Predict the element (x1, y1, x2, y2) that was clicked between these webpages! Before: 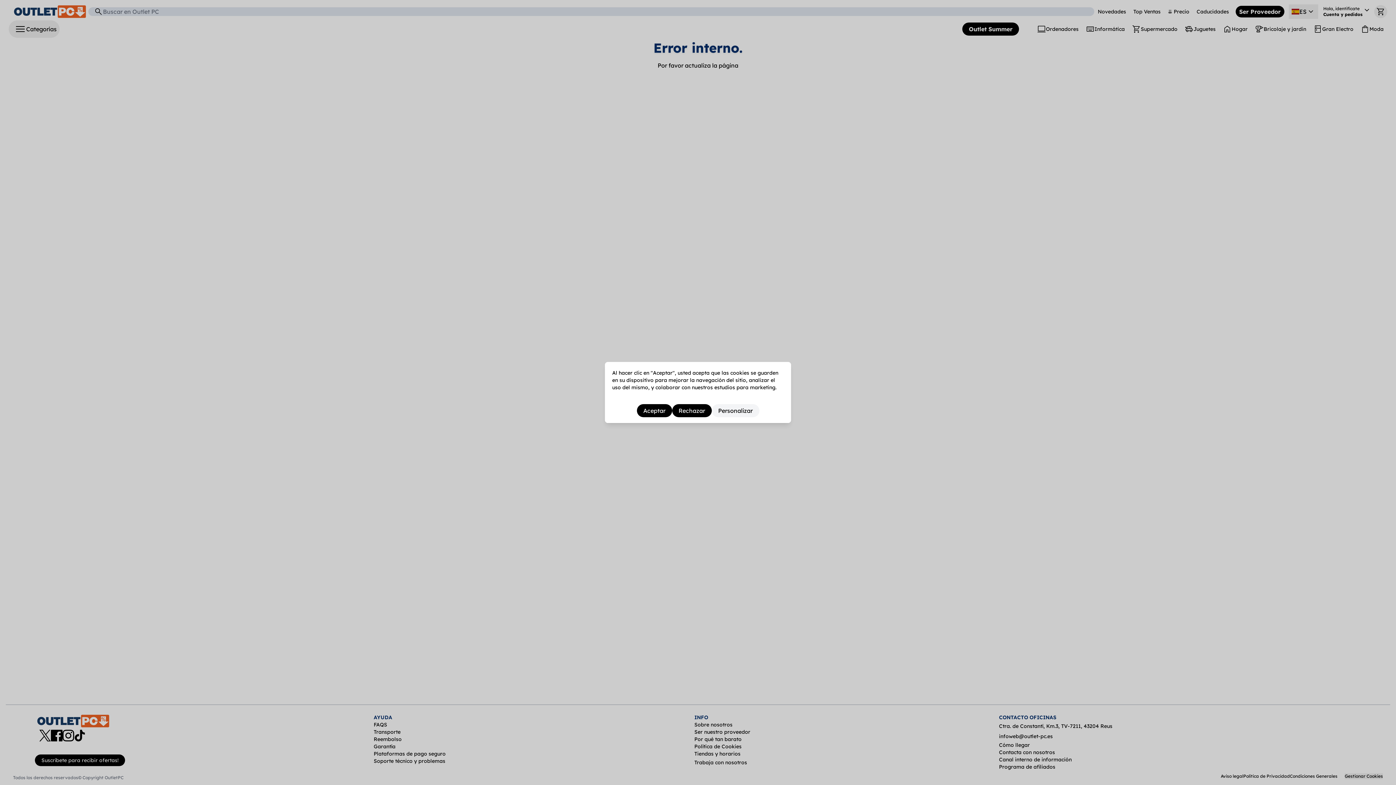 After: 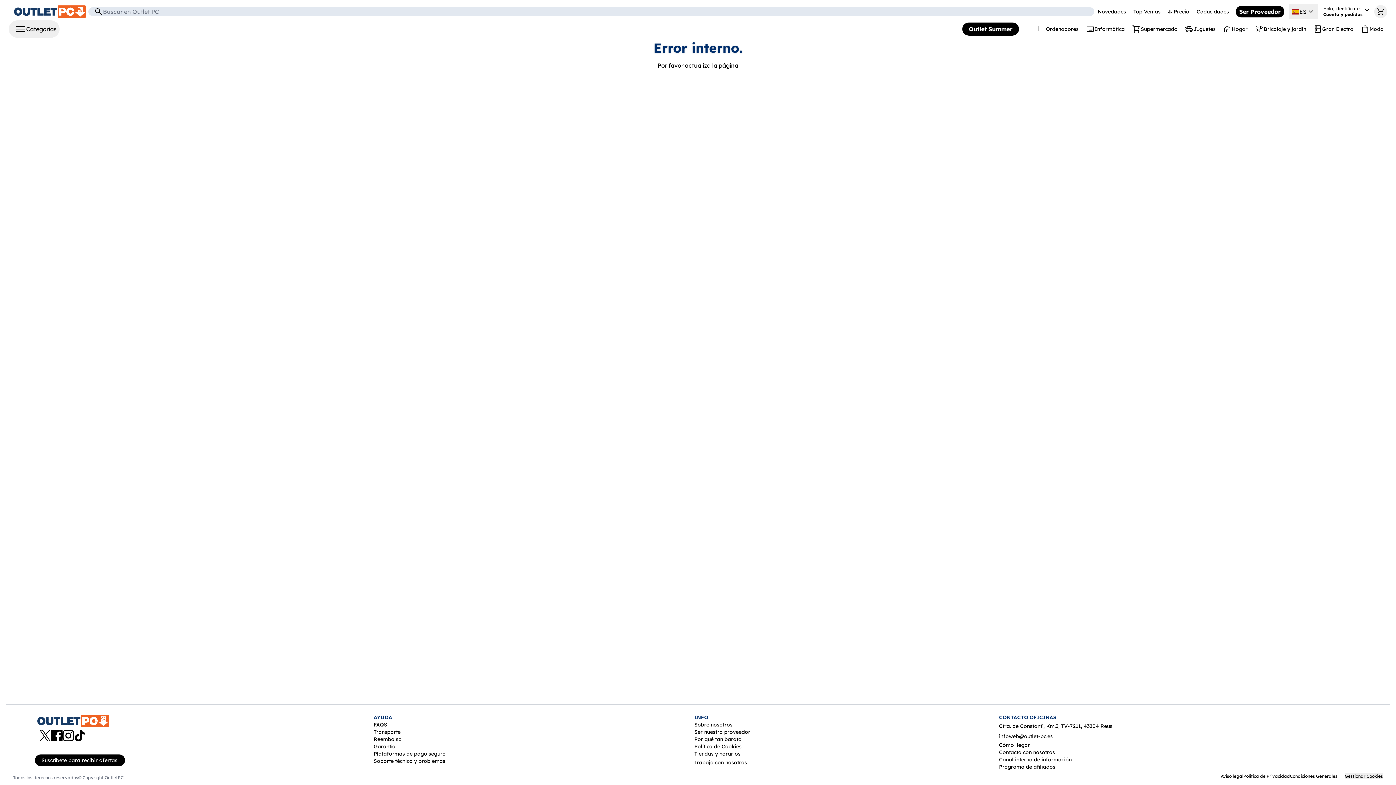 Action: label: Aceptar bbox: (636, 404, 672, 417)